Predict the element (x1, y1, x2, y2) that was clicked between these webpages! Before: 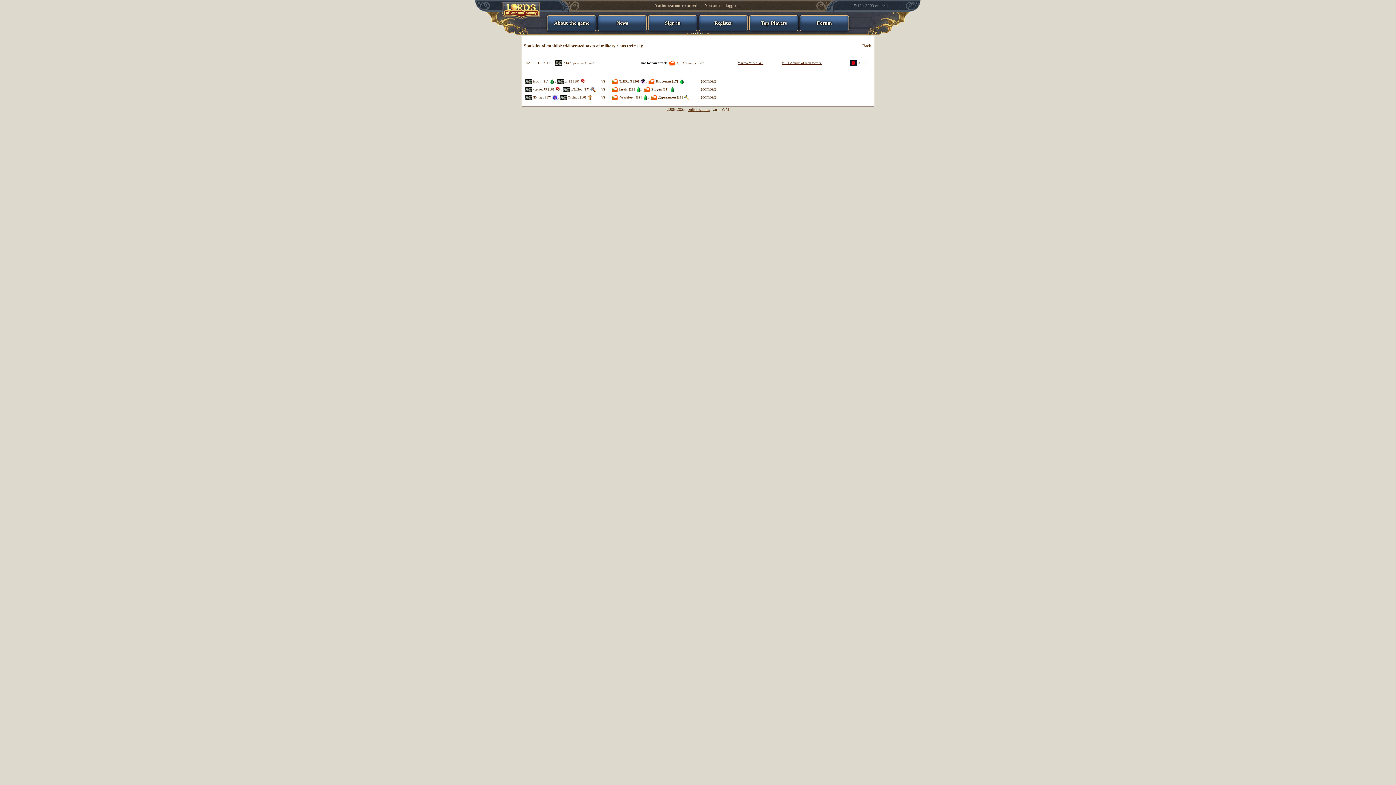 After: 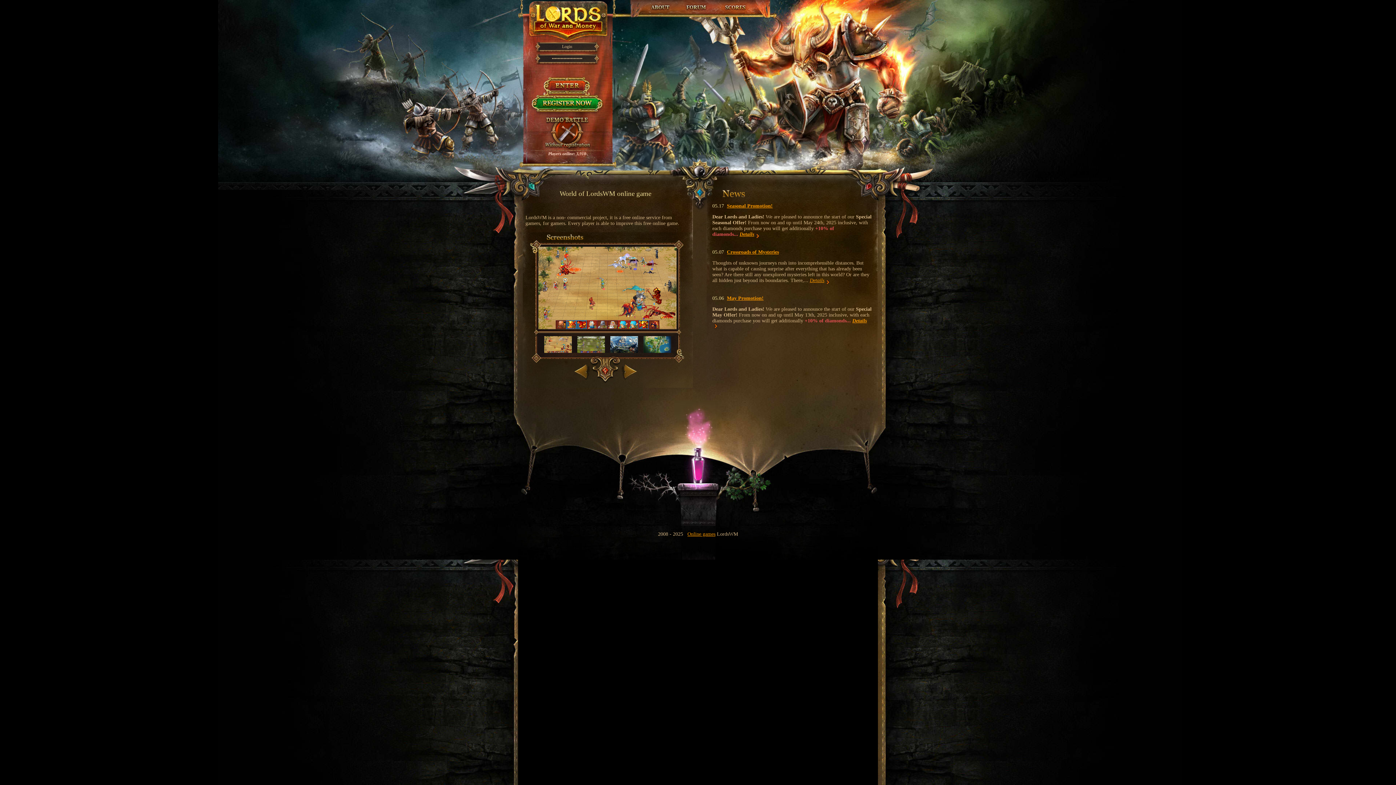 Action: bbox: (782, 60, 821, 65) label: #354 Amulet of luck factory